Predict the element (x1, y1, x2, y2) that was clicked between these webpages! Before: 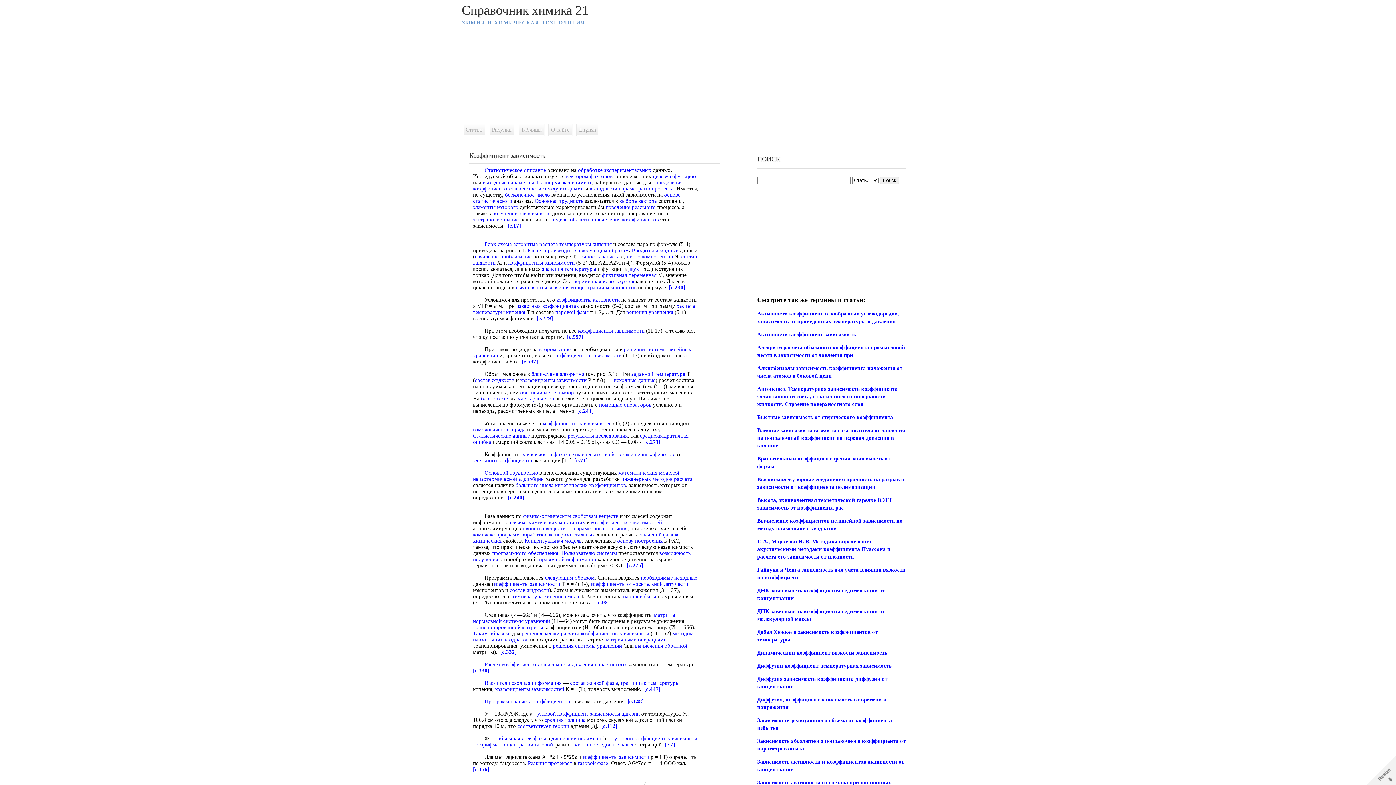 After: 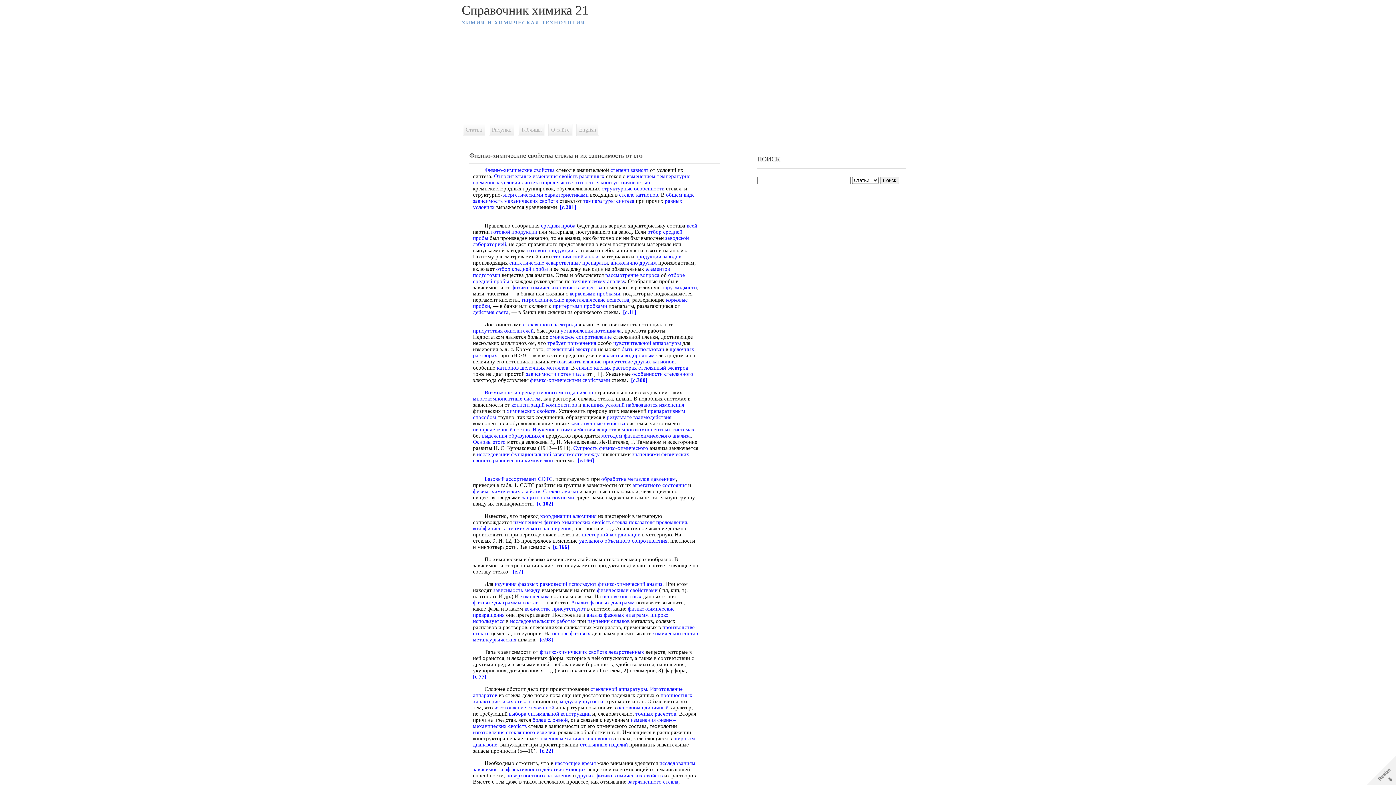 Action: bbox: (522, 451, 621, 457) label: зависимости физико-химических свойств